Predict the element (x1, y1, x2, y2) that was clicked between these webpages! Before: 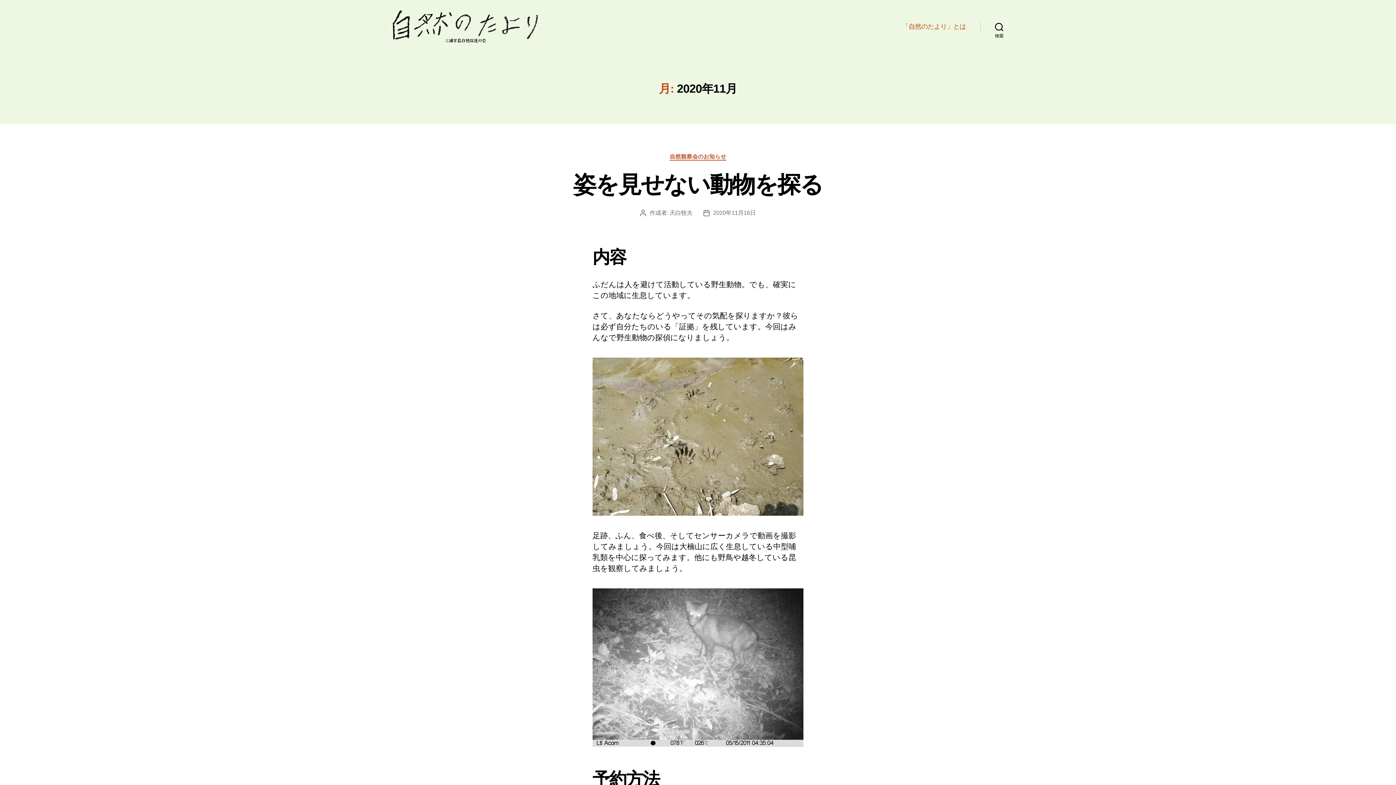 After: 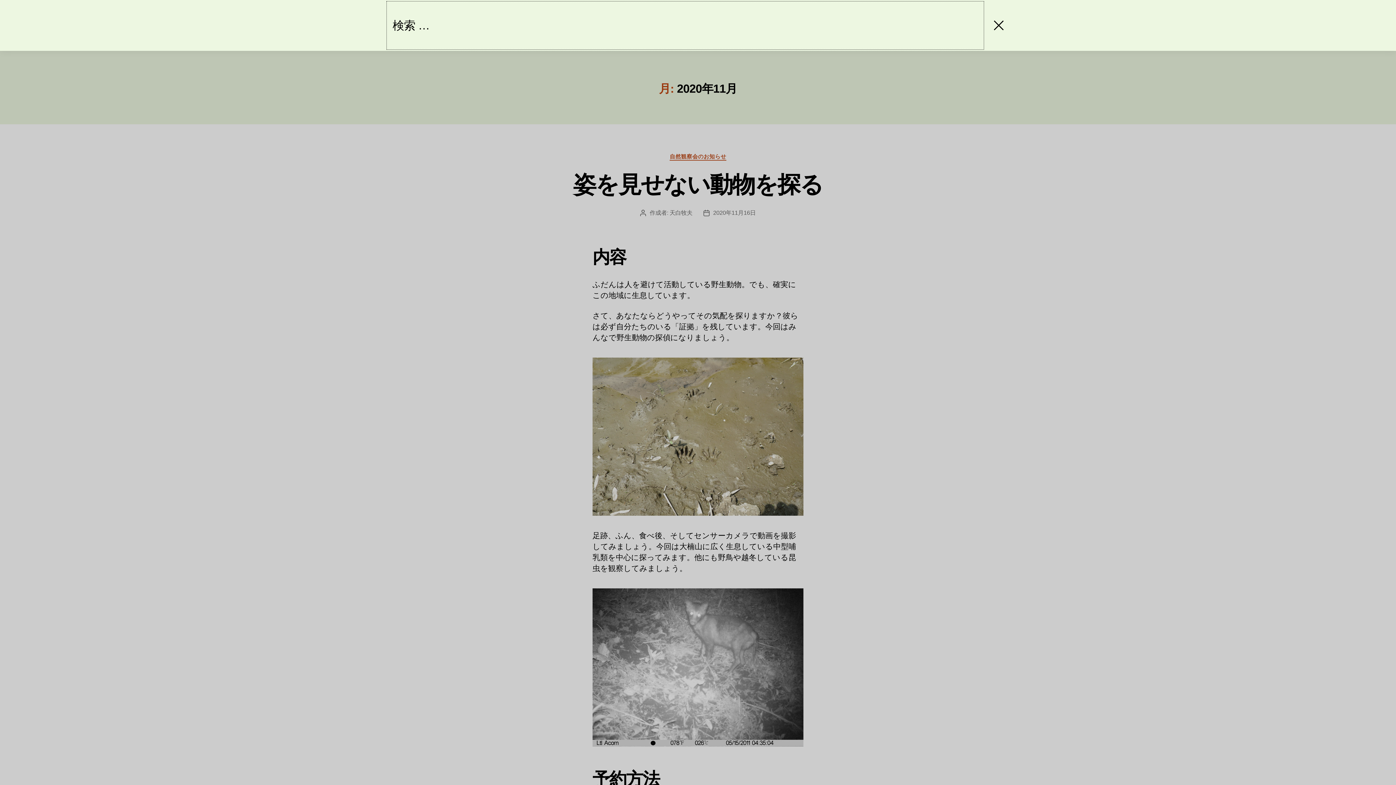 Action: bbox: (980, 18, 1018, 34) label: 検索